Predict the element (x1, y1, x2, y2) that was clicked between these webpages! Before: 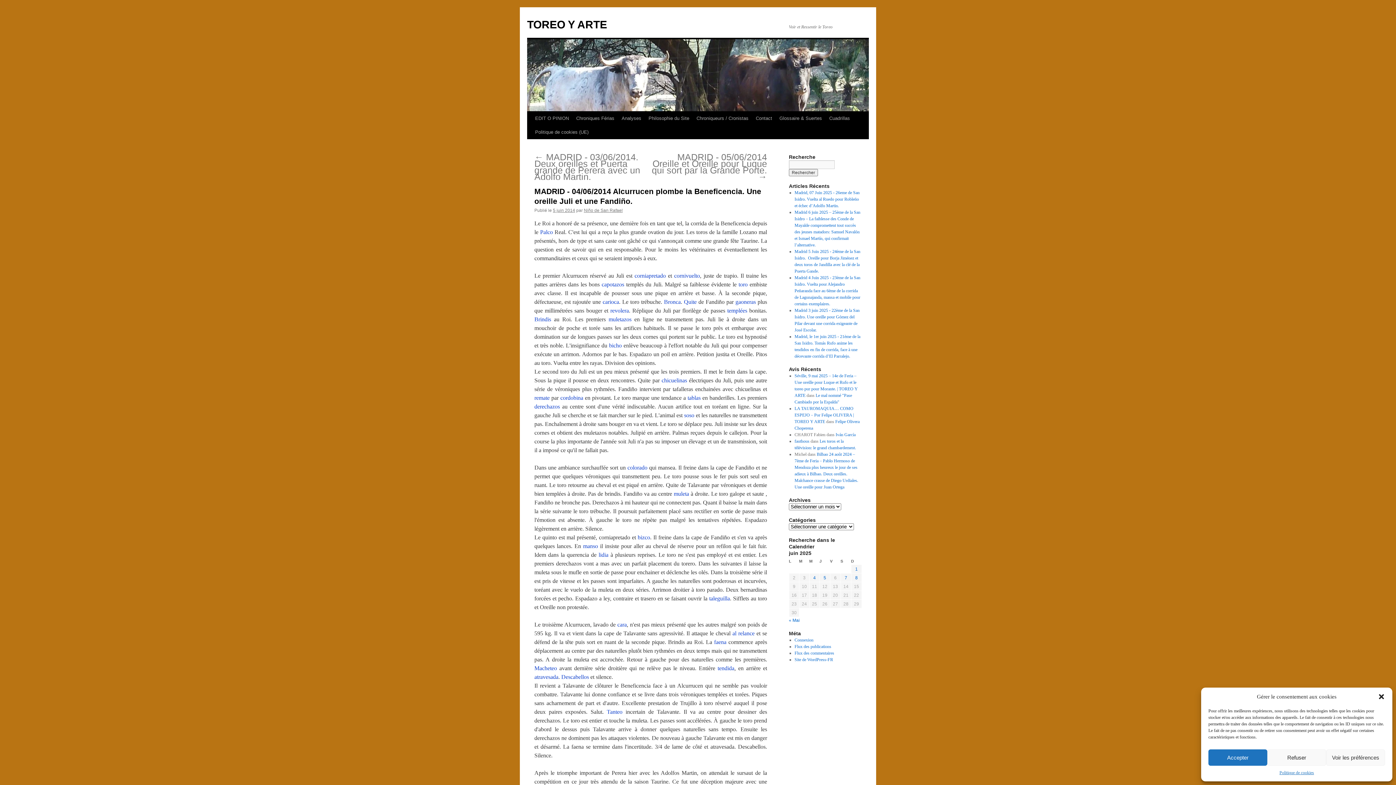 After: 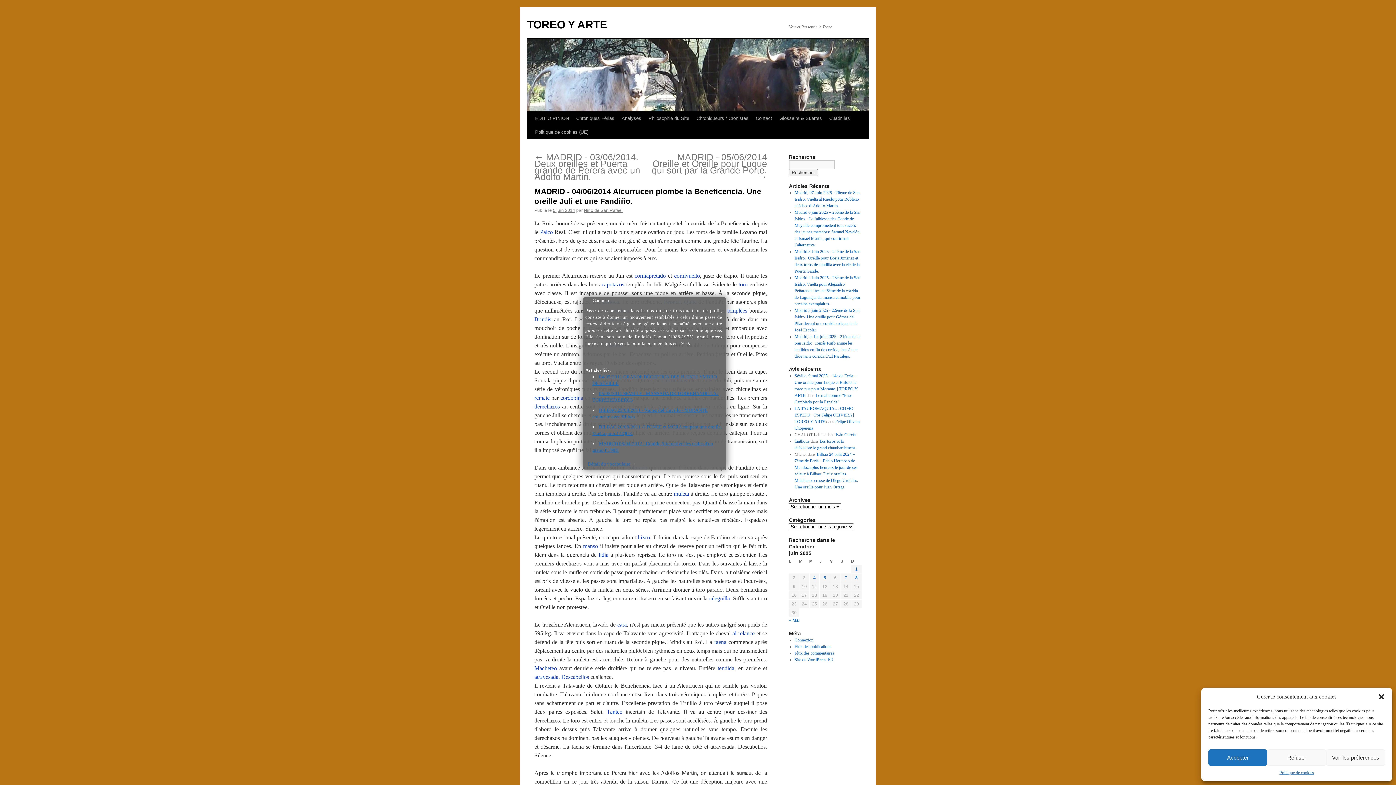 Action: label: gaoneras bbox: (735, 298, 756, 305)